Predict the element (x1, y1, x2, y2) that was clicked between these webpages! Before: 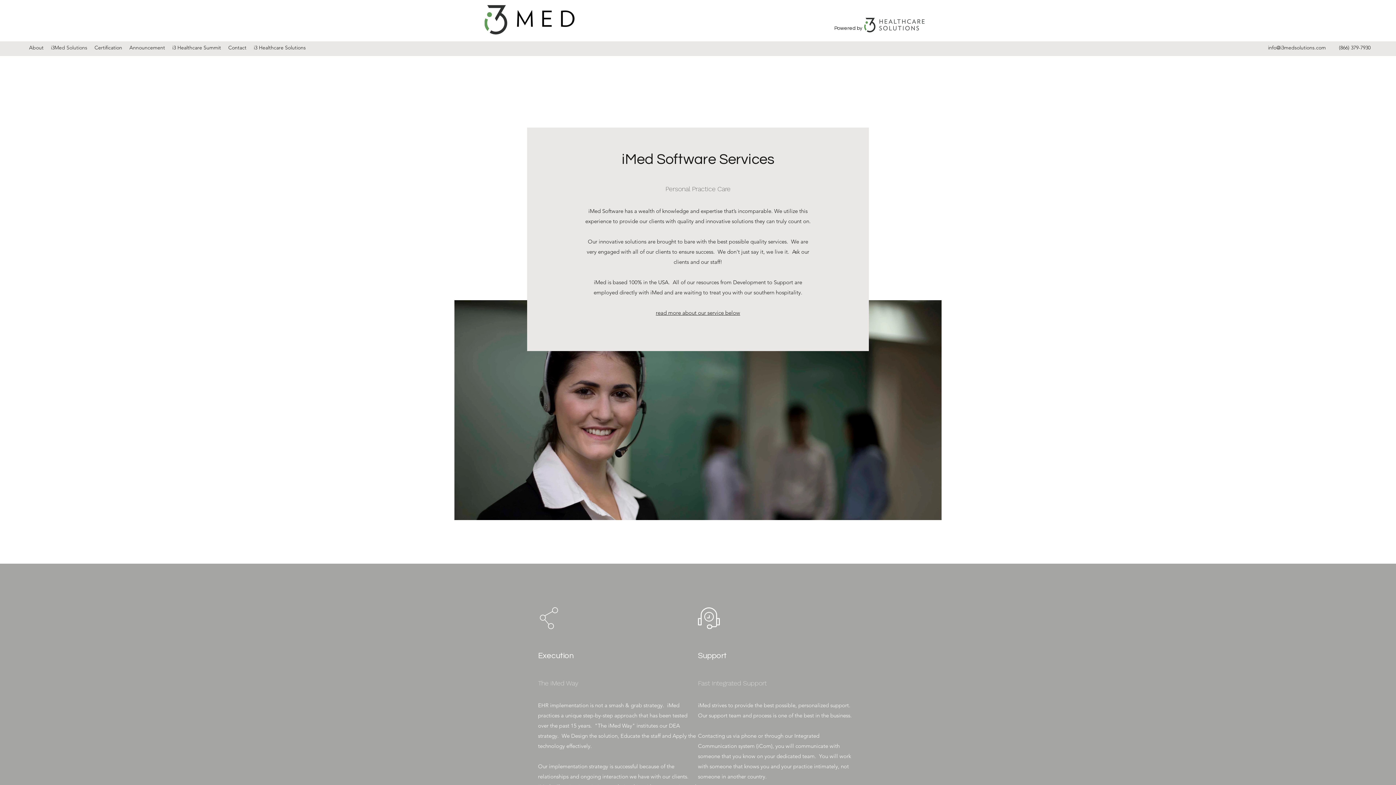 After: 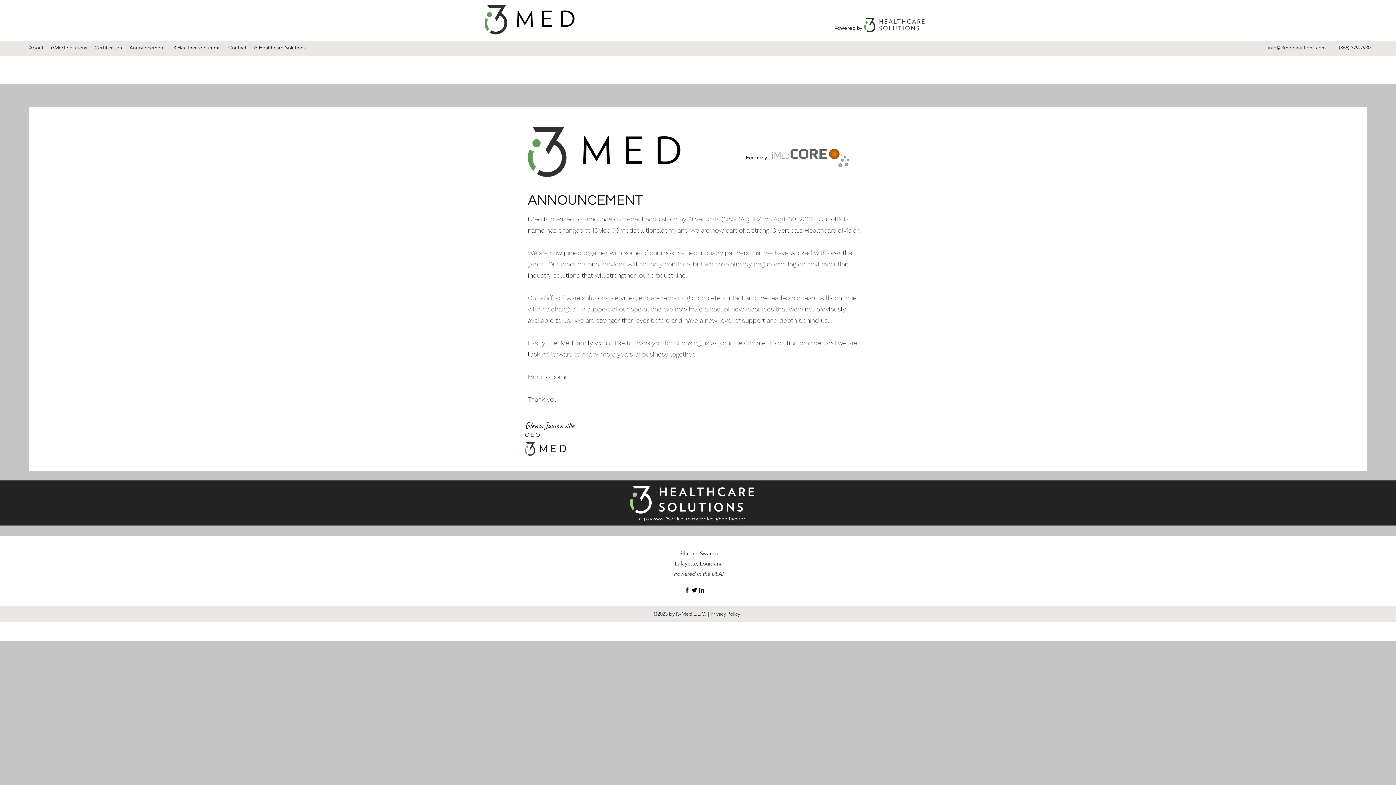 Action: label: Announcement bbox: (125, 42, 168, 53)